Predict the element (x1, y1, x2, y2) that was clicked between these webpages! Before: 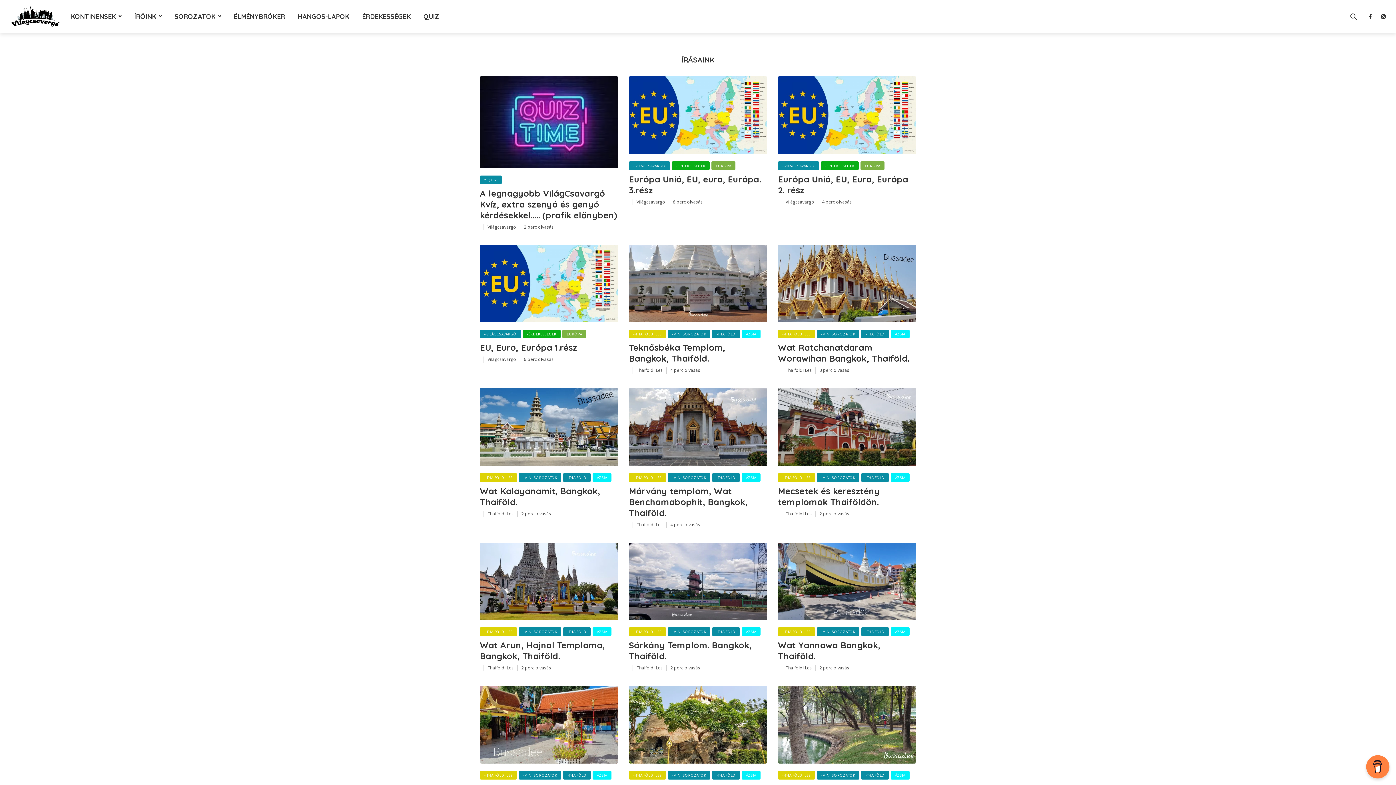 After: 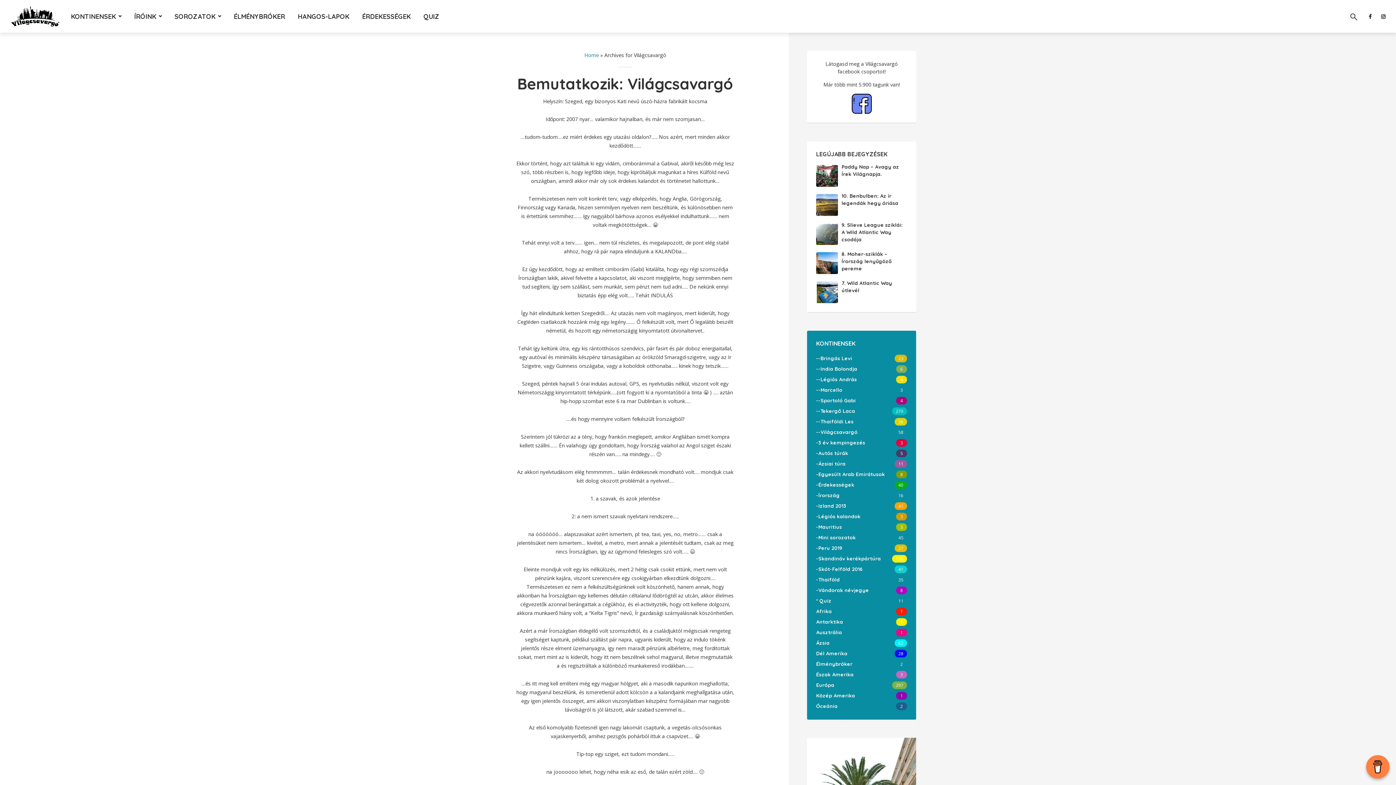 Action: bbox: (487, 356, 516, 362) label: Világcsavargó